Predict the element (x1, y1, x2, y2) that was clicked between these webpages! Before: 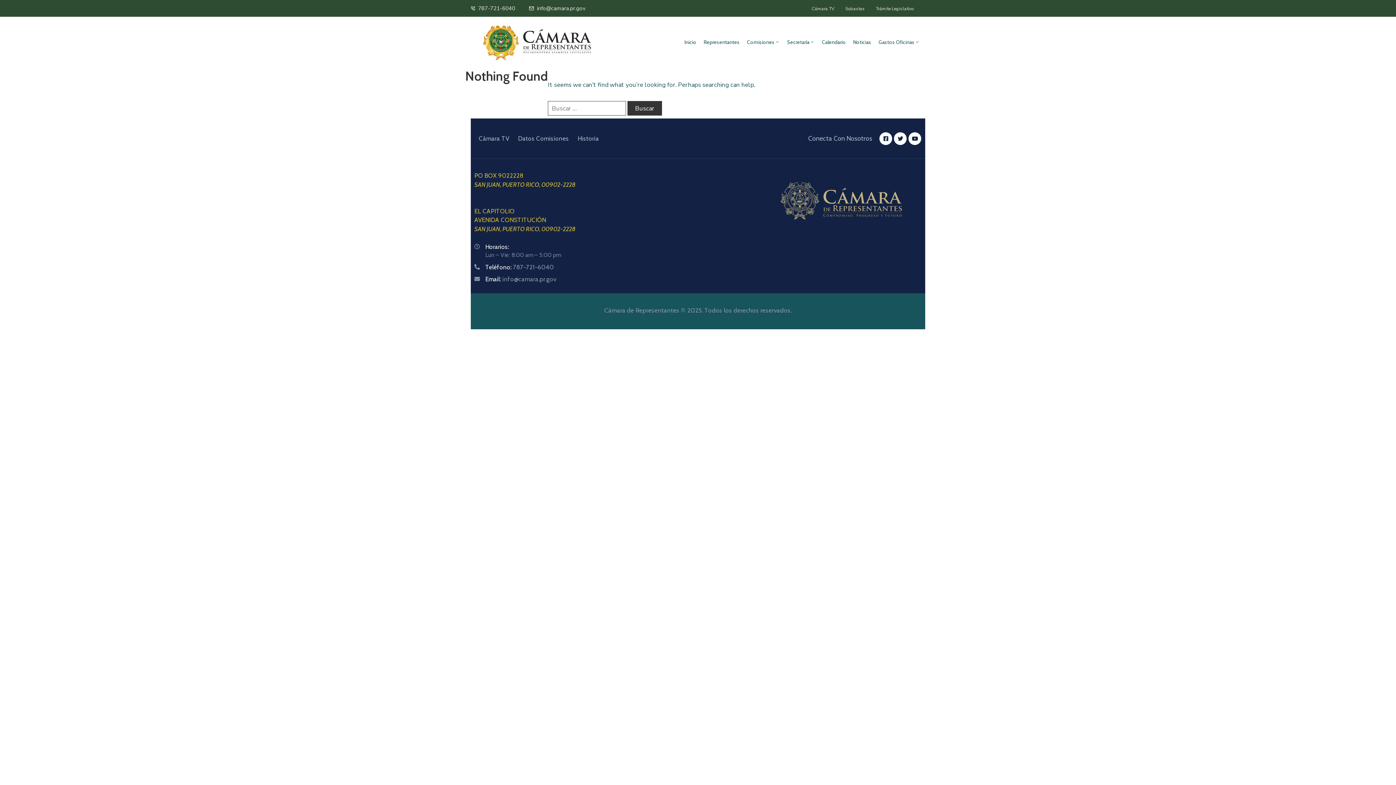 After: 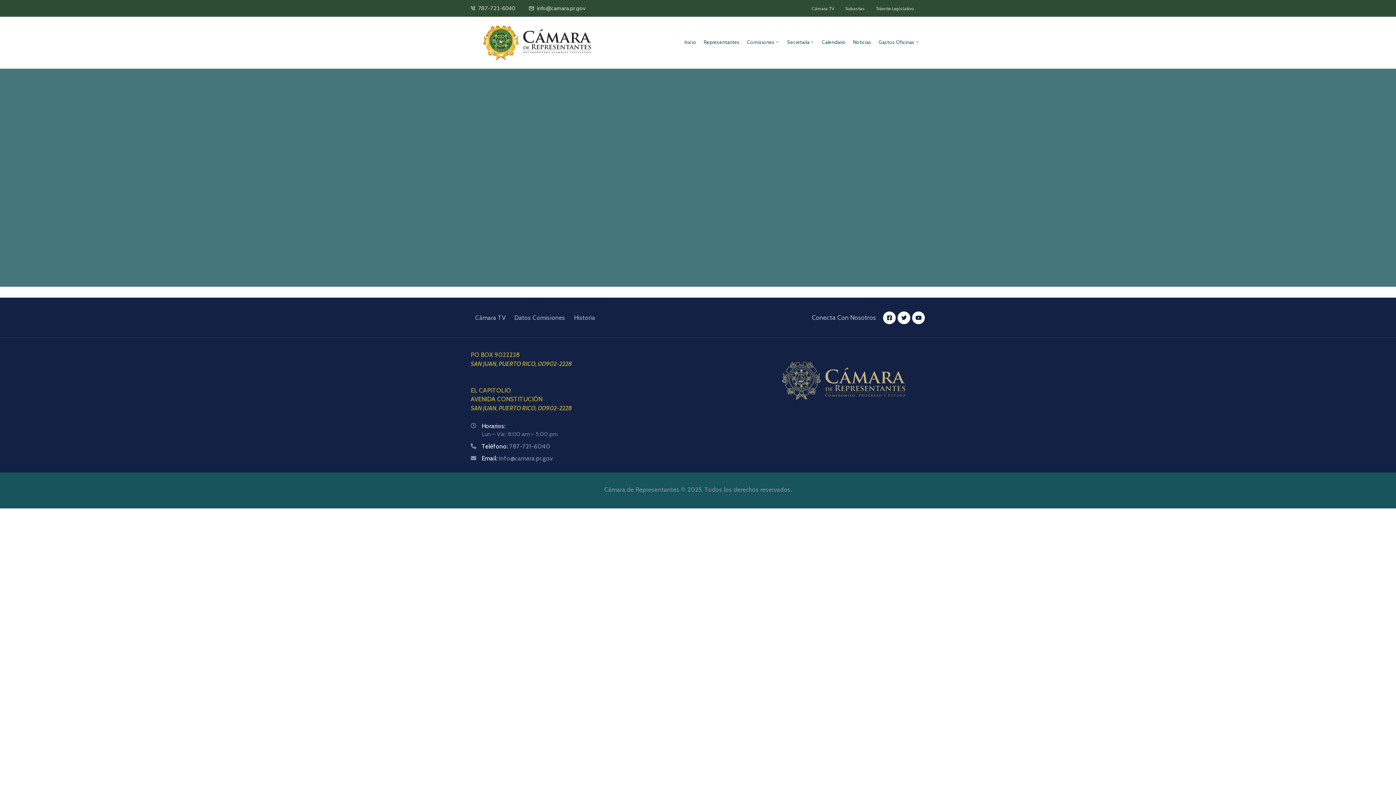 Action: bbox: (876, 4, 914, 13) label: Trámite Legislativo